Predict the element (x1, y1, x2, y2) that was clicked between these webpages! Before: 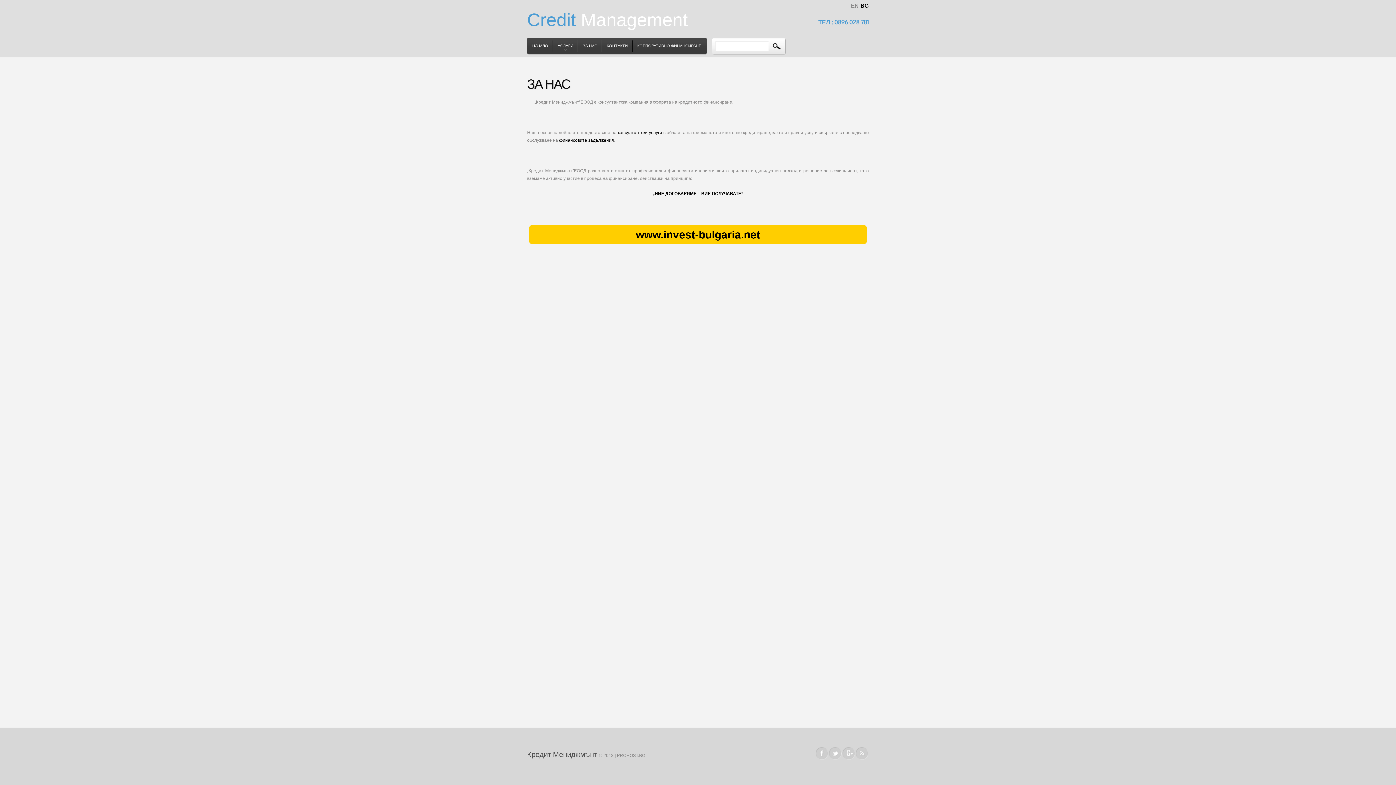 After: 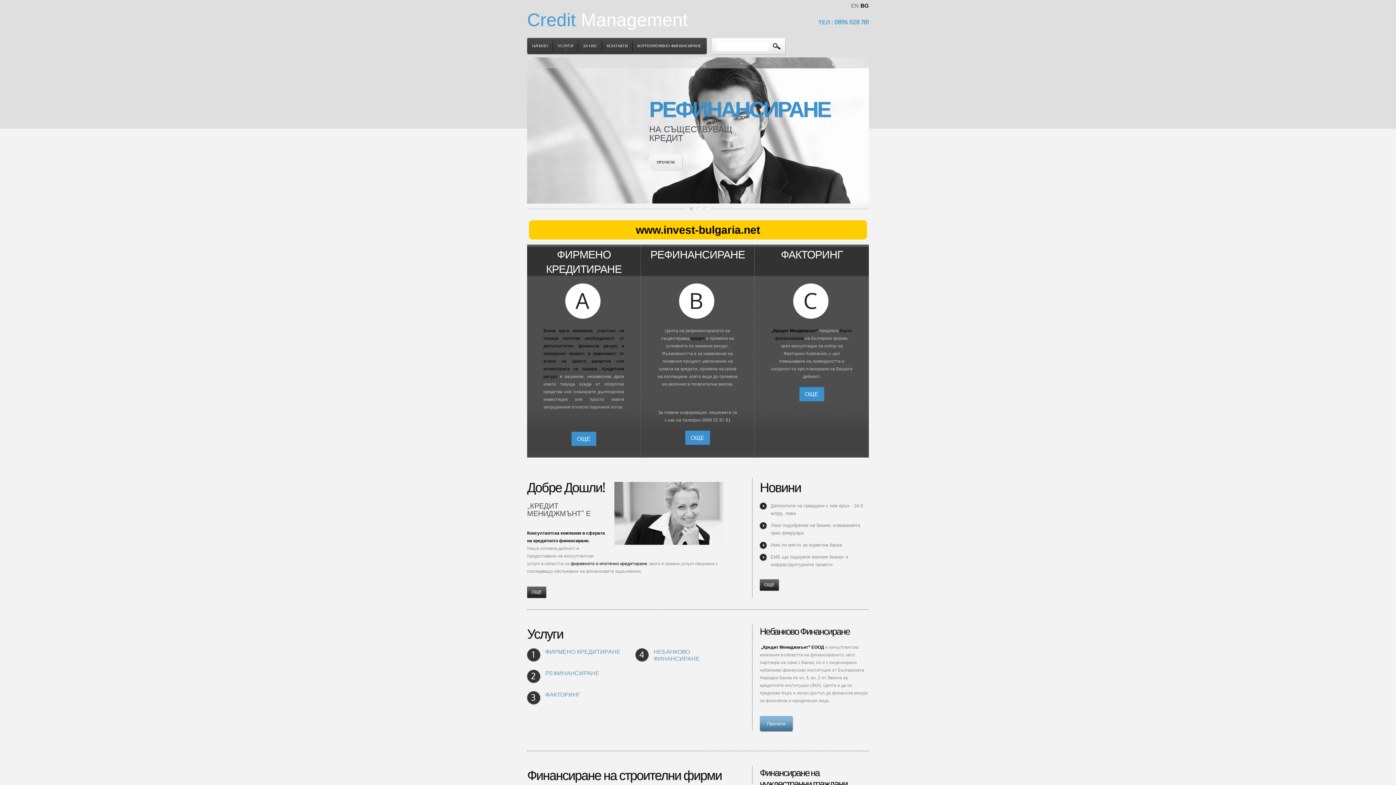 Action: label: НАЧАЛО bbox: (532, 37, 548, 54)